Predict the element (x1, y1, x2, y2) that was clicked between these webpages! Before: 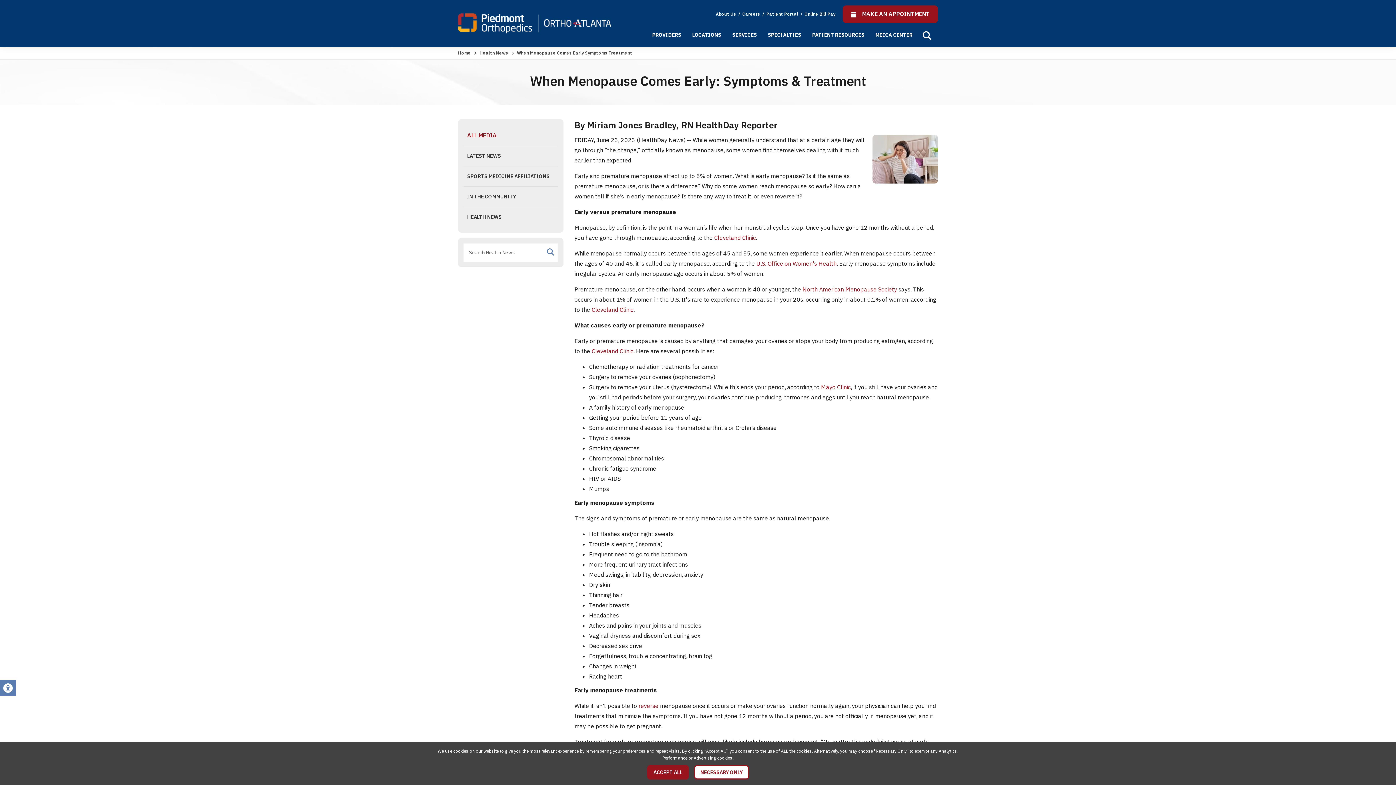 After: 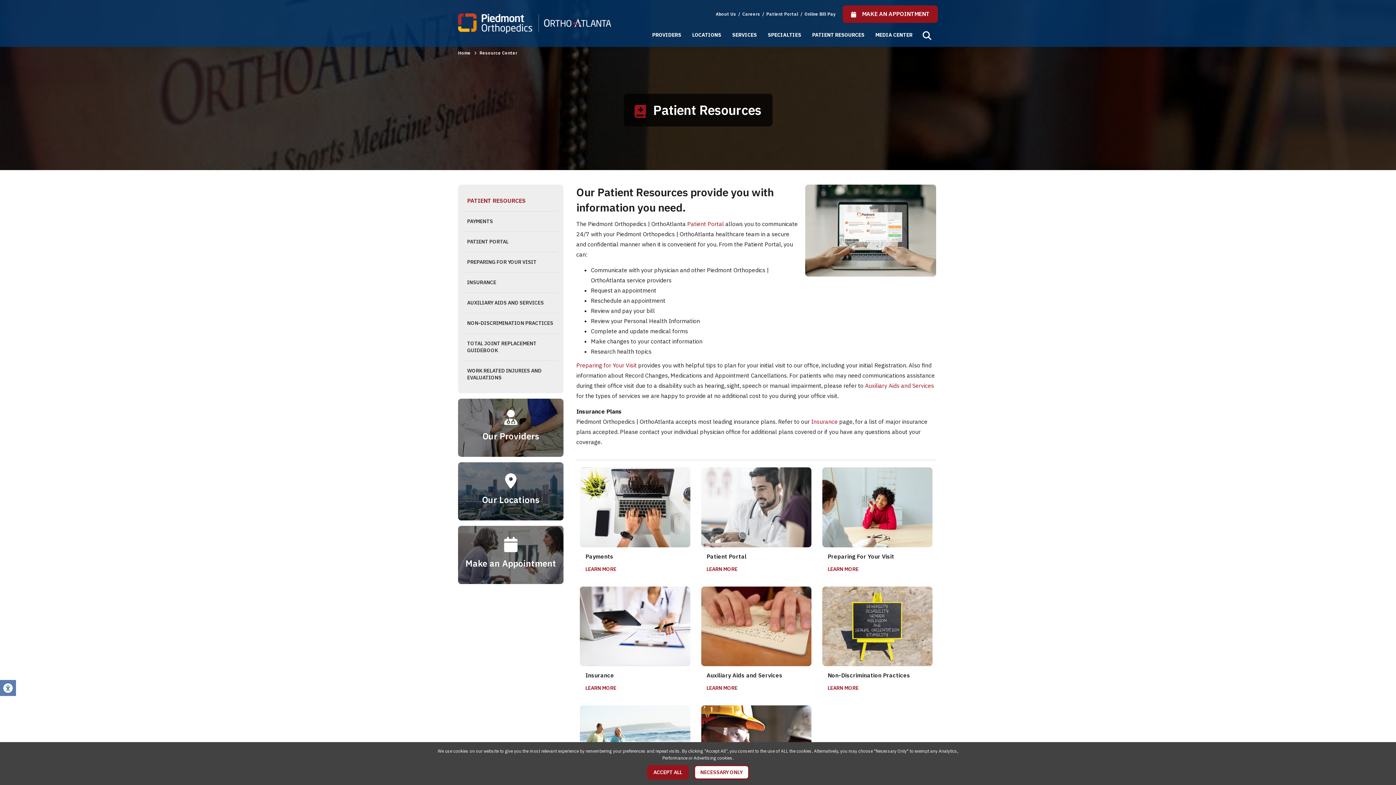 Action: label: PATIENT RESOURCES bbox: (806, 28, 870, 41)